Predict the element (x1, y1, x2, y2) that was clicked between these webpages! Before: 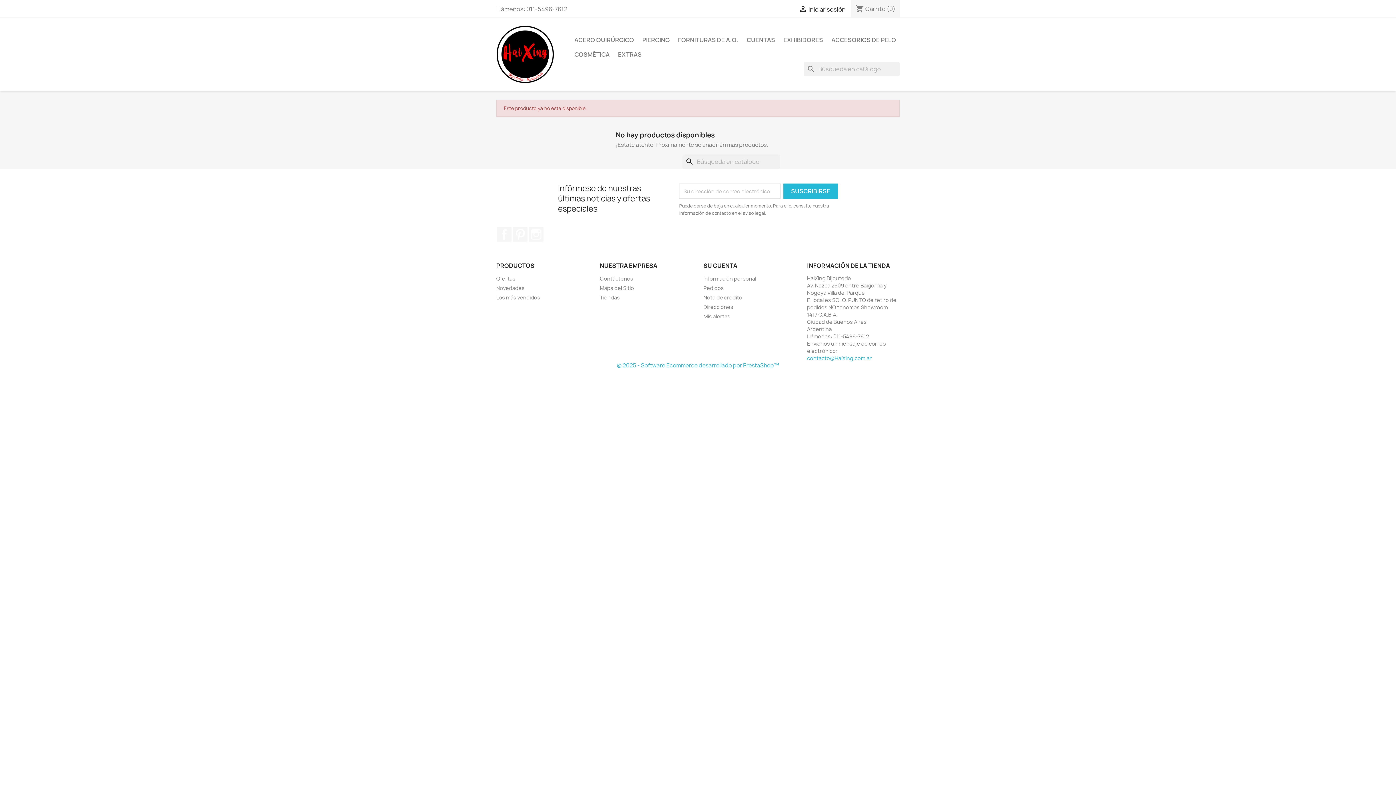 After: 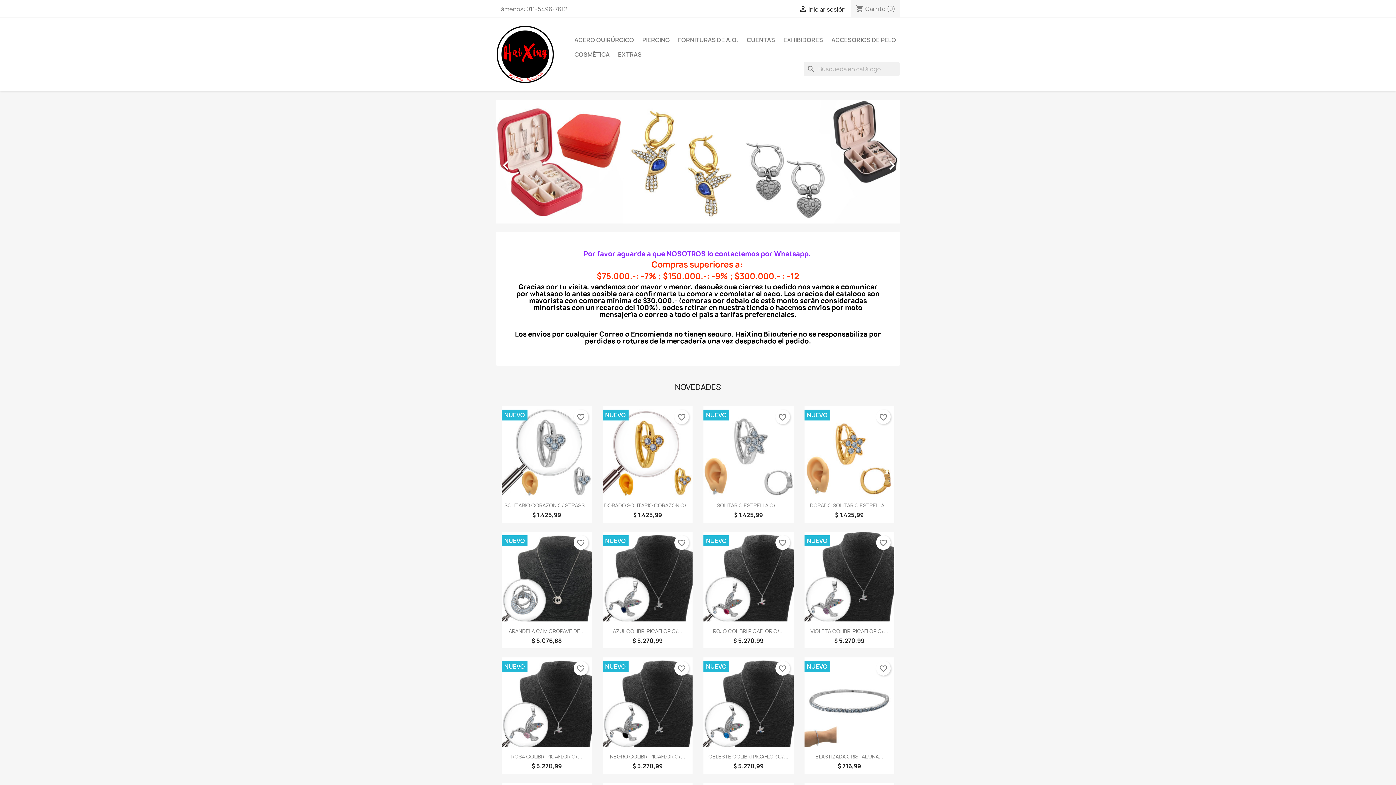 Action: bbox: (496, 50, 554, 58)